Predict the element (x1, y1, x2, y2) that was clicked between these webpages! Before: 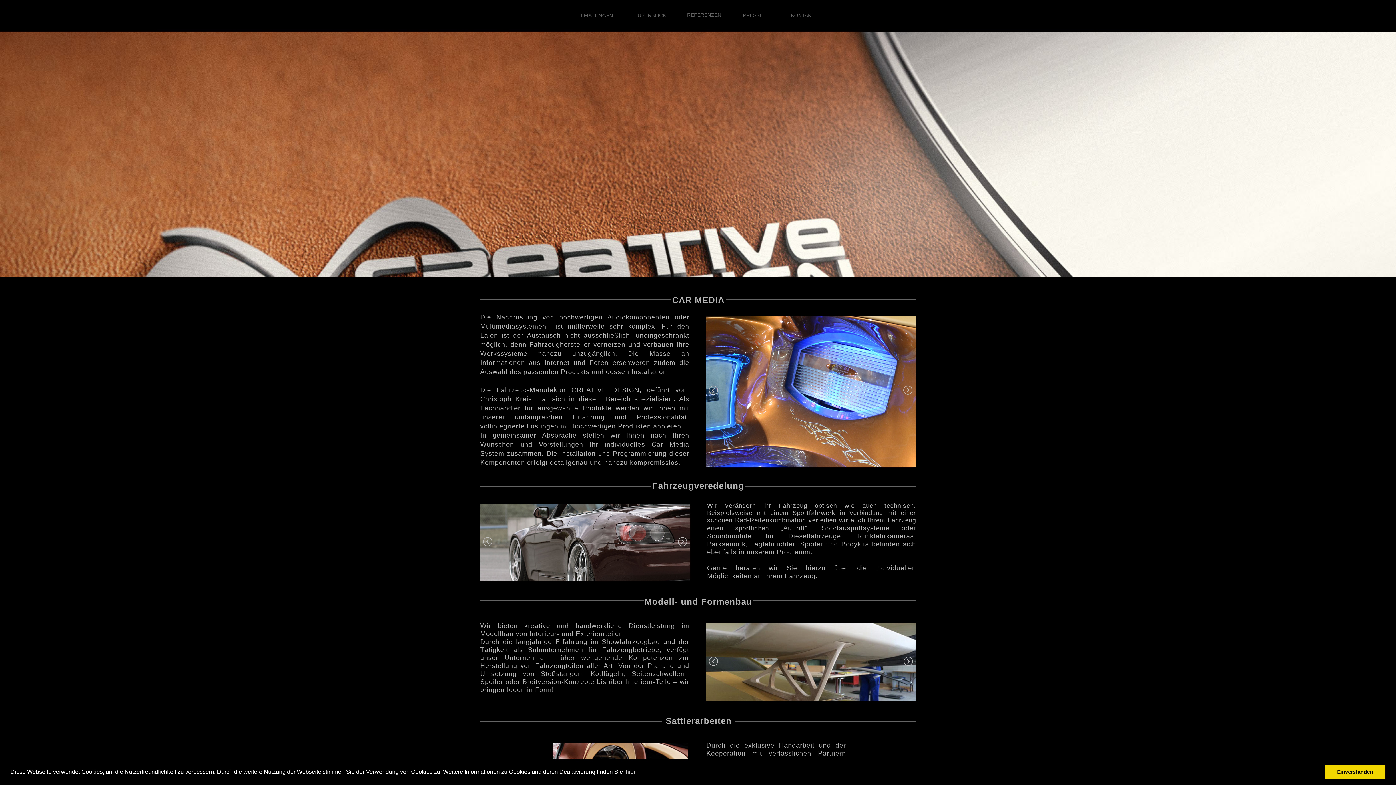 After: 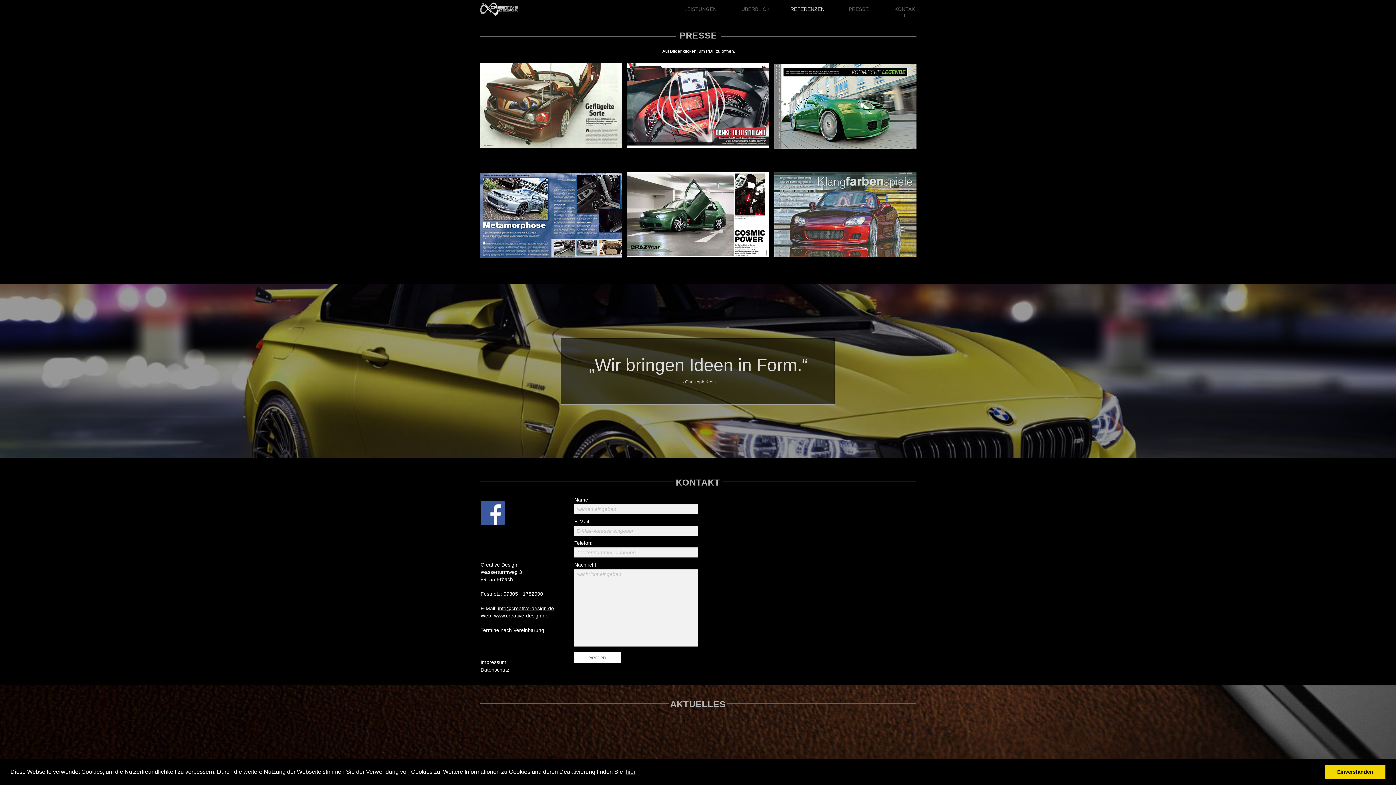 Action: bbox: (785, 12, 820, 20) label: KONTAKT